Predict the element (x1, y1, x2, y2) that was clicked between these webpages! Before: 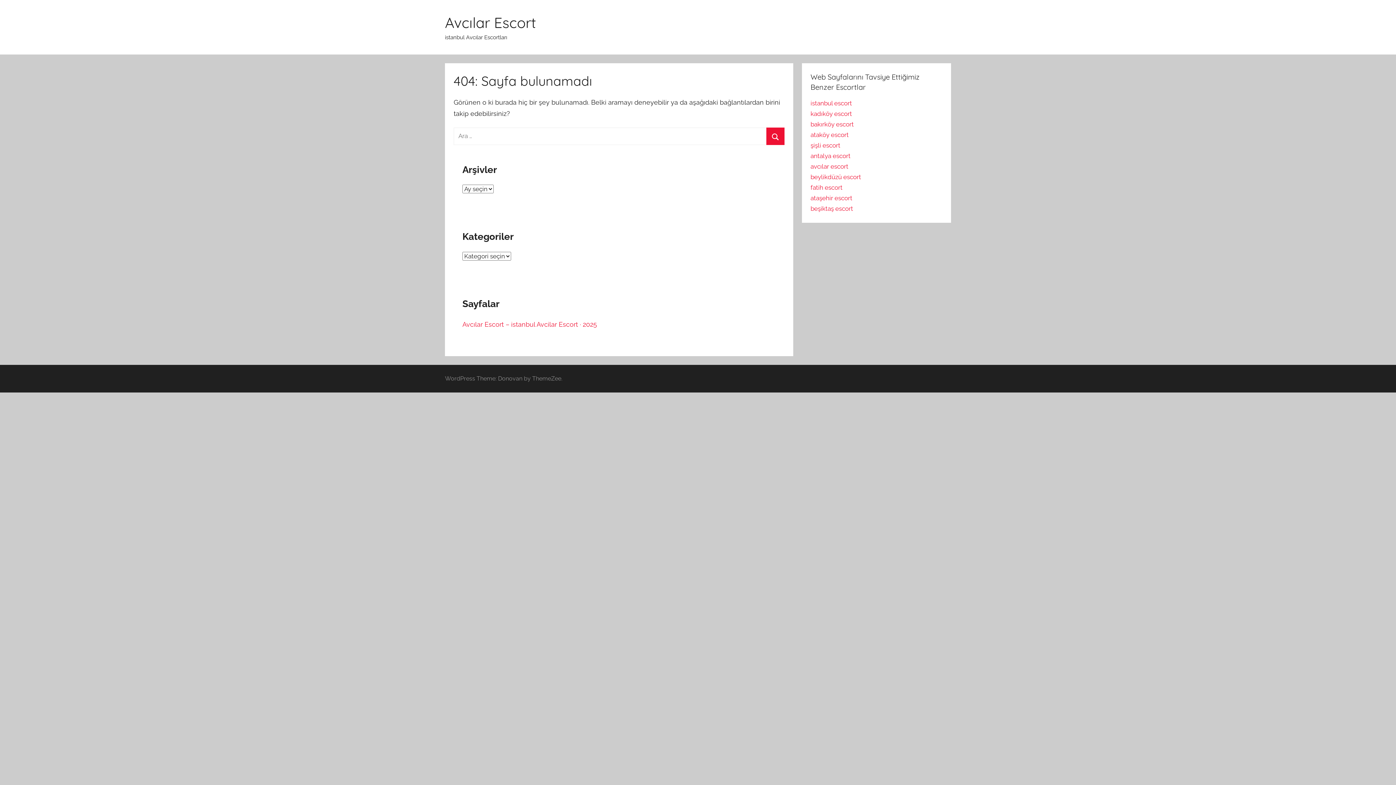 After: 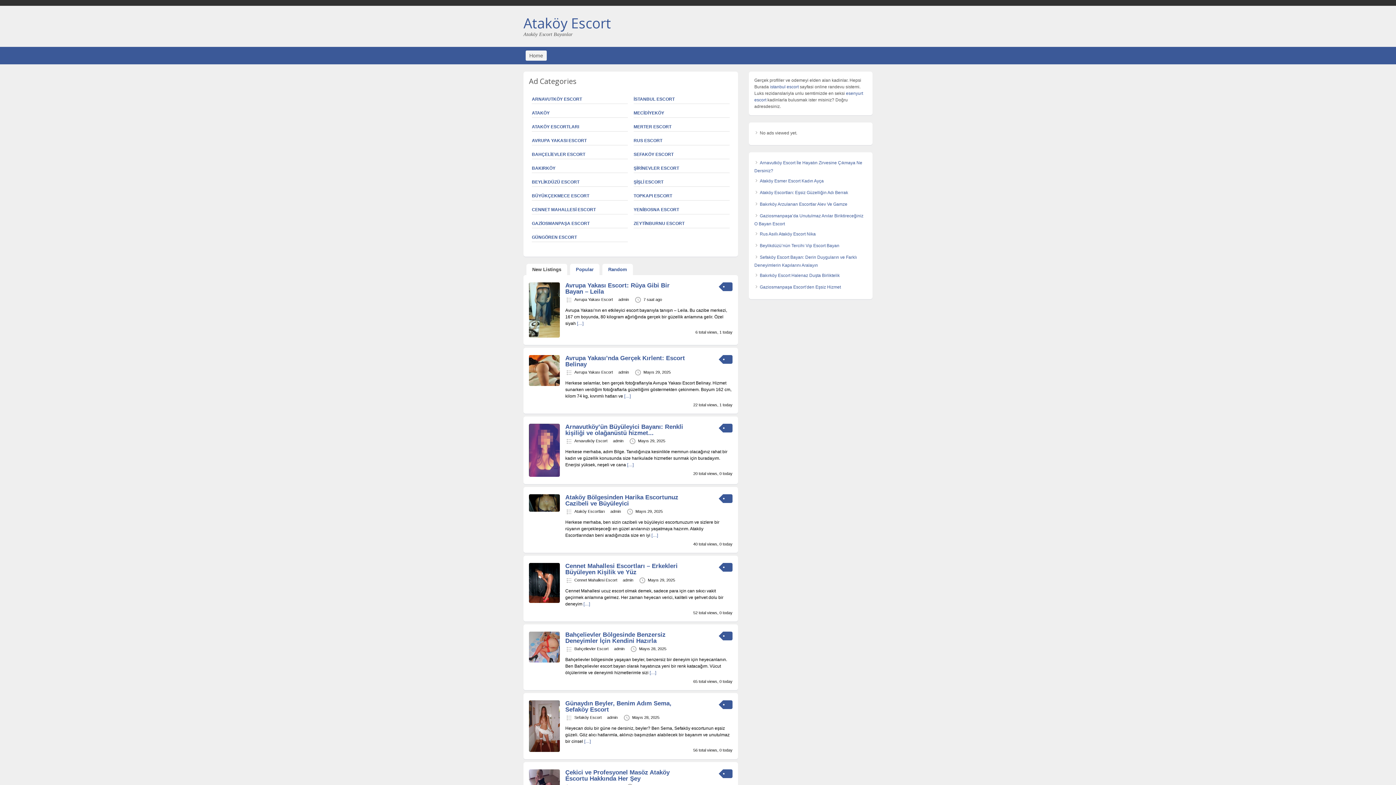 Action: bbox: (810, 131, 848, 138) label: ataköy escort